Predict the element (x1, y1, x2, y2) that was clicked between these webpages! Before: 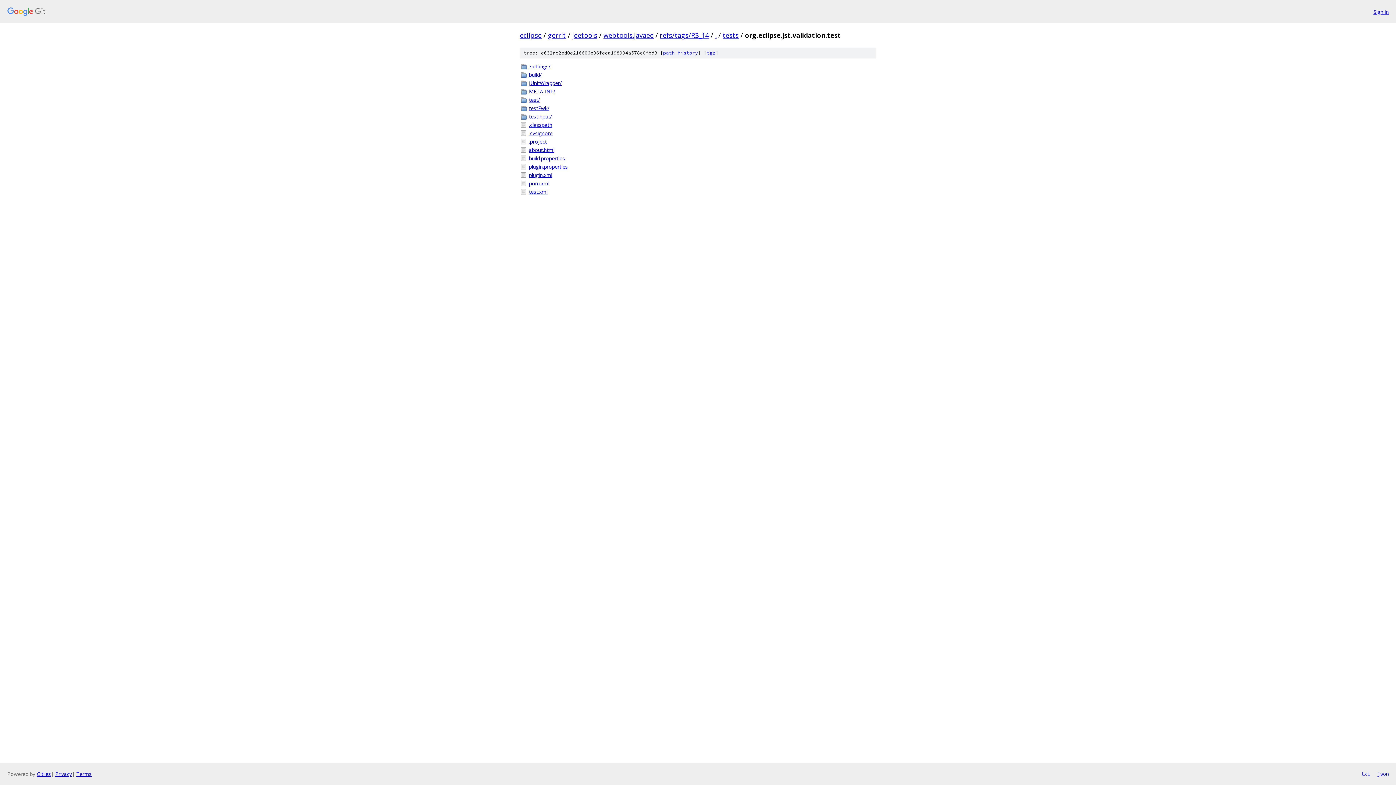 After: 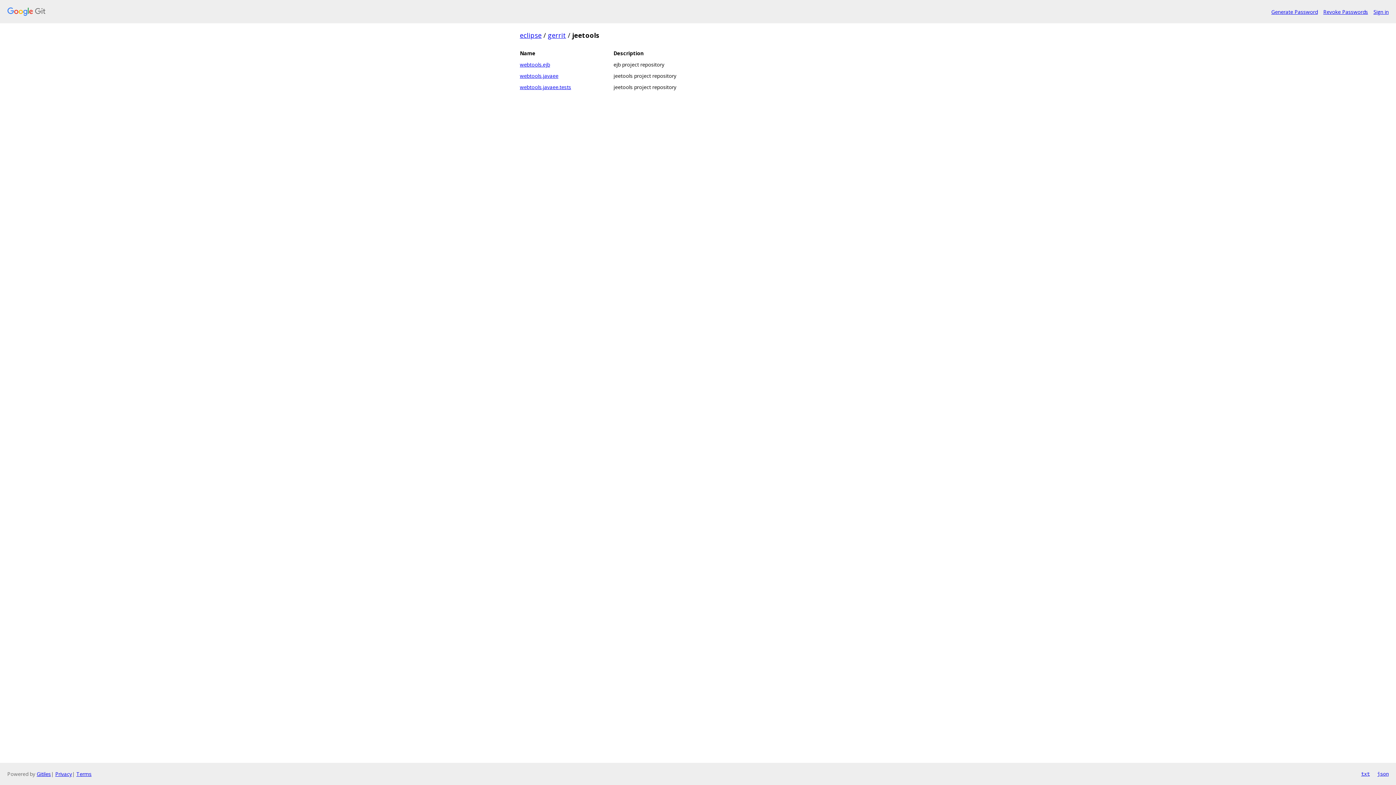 Action: bbox: (572, 30, 597, 39) label: jeetools